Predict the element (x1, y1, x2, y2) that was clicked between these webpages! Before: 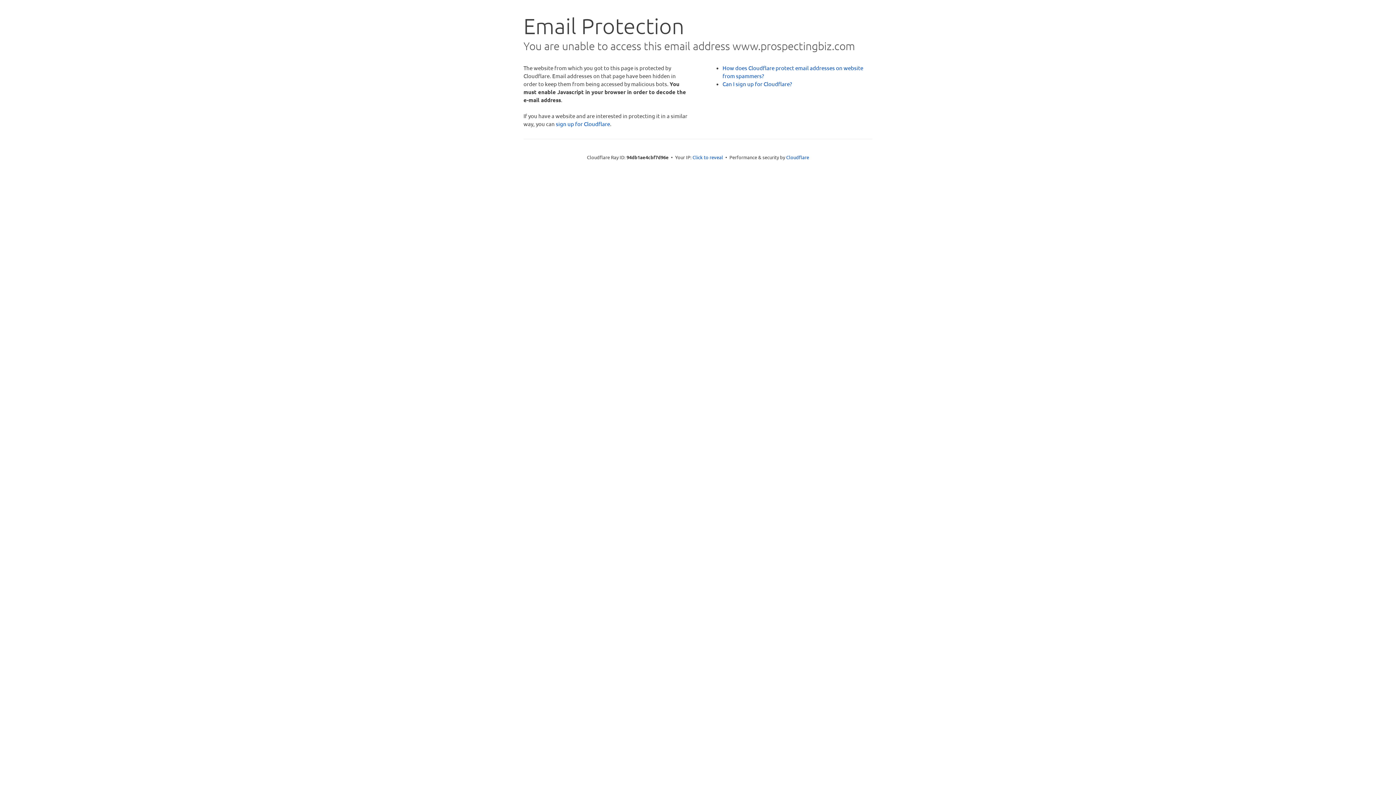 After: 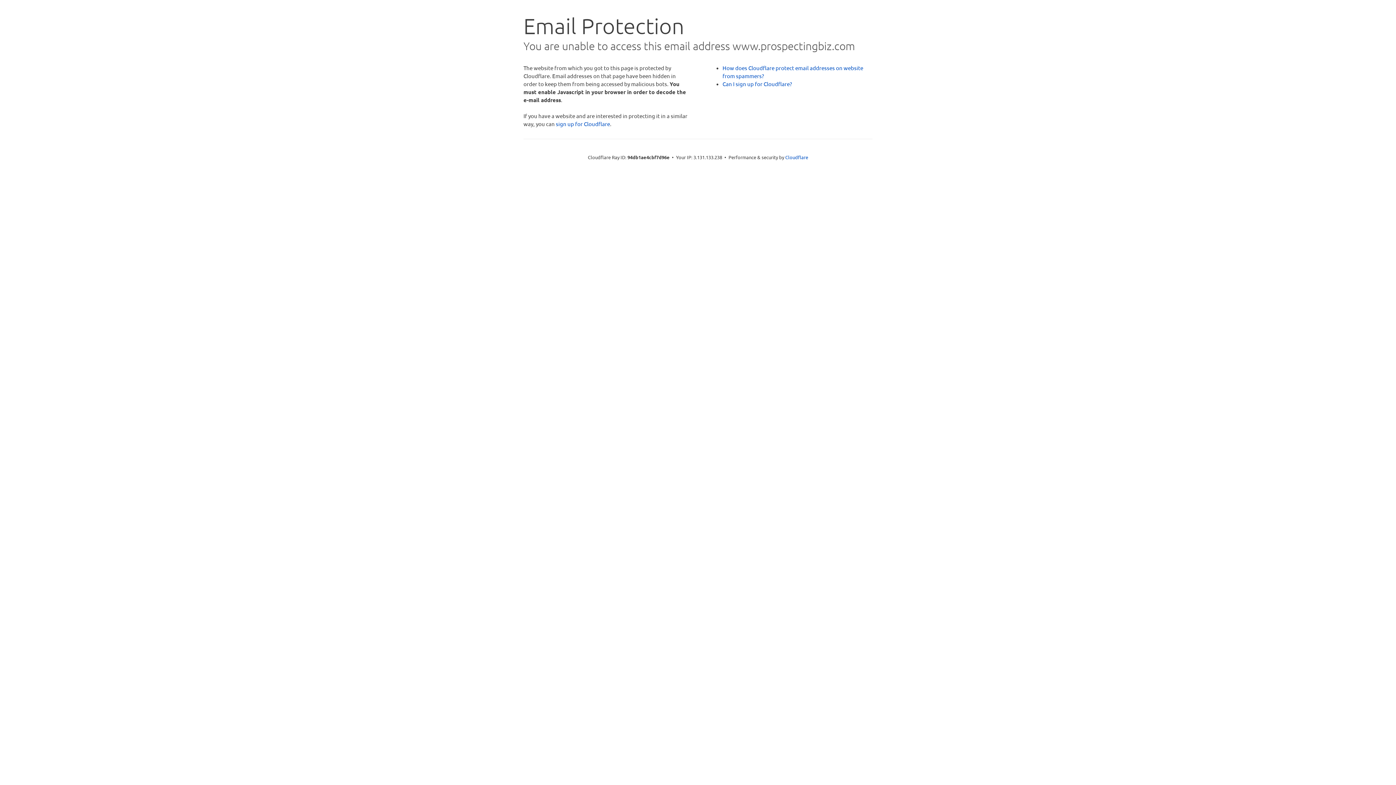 Action: bbox: (692, 153, 723, 160) label: Click to reveal